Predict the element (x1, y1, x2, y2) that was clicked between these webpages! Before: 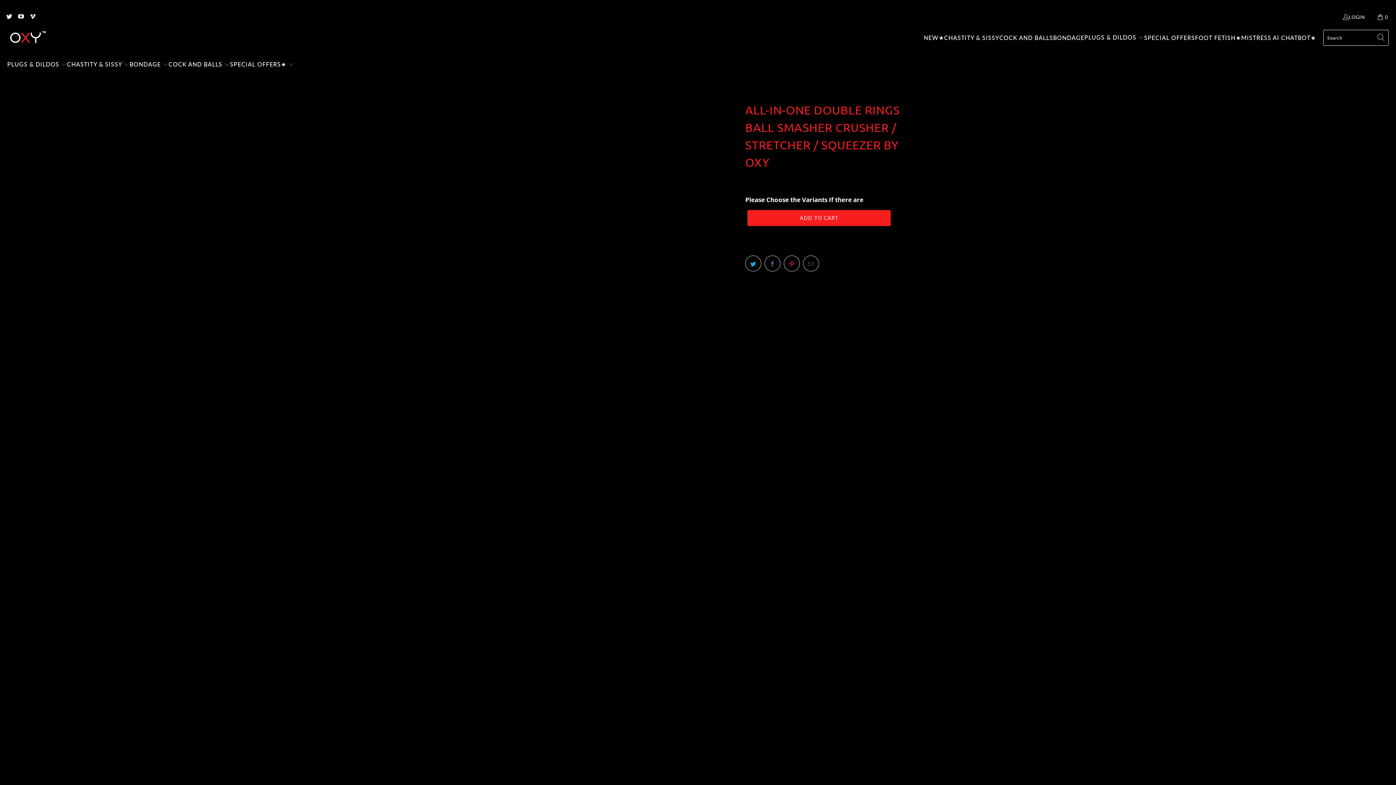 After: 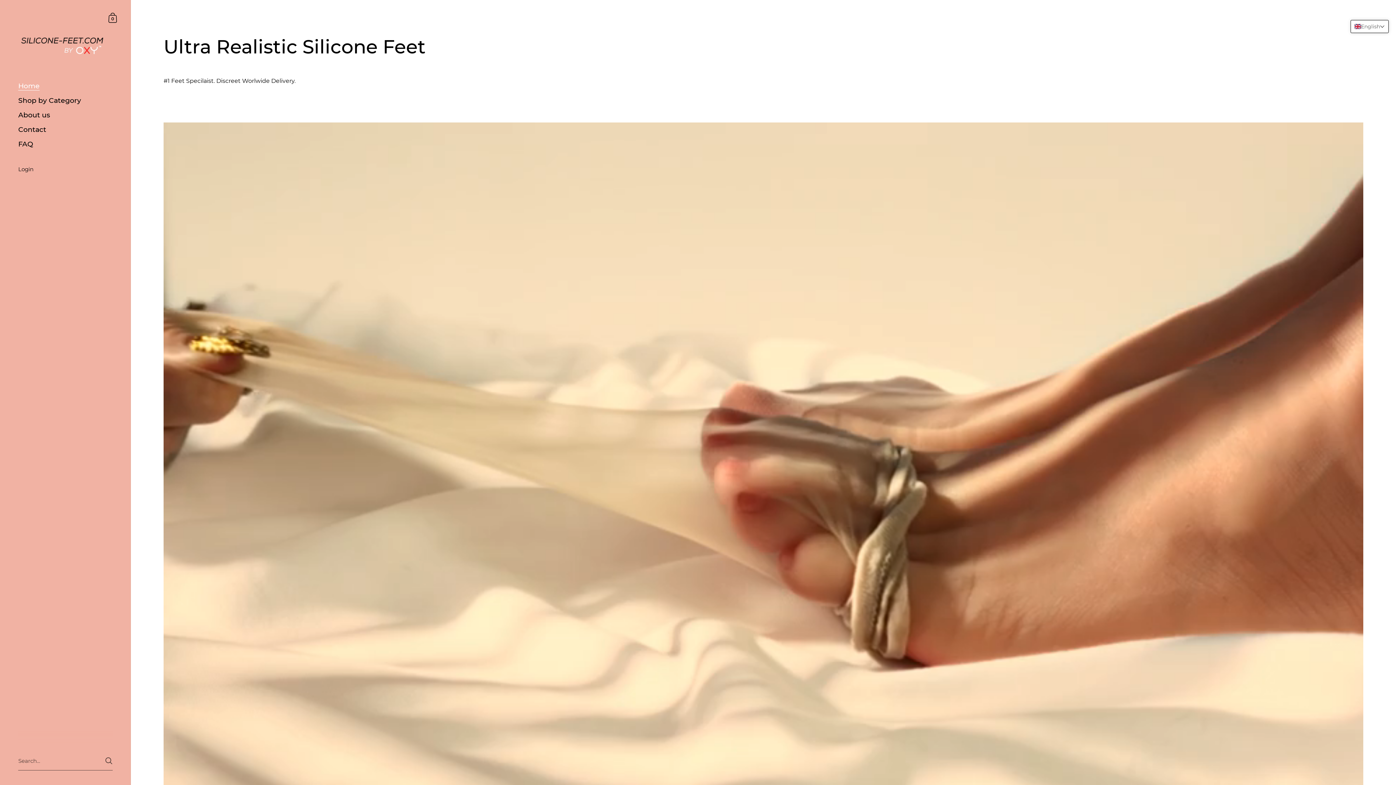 Action: label: FOOT FETISH★ bbox: (1195, 28, 1241, 47)